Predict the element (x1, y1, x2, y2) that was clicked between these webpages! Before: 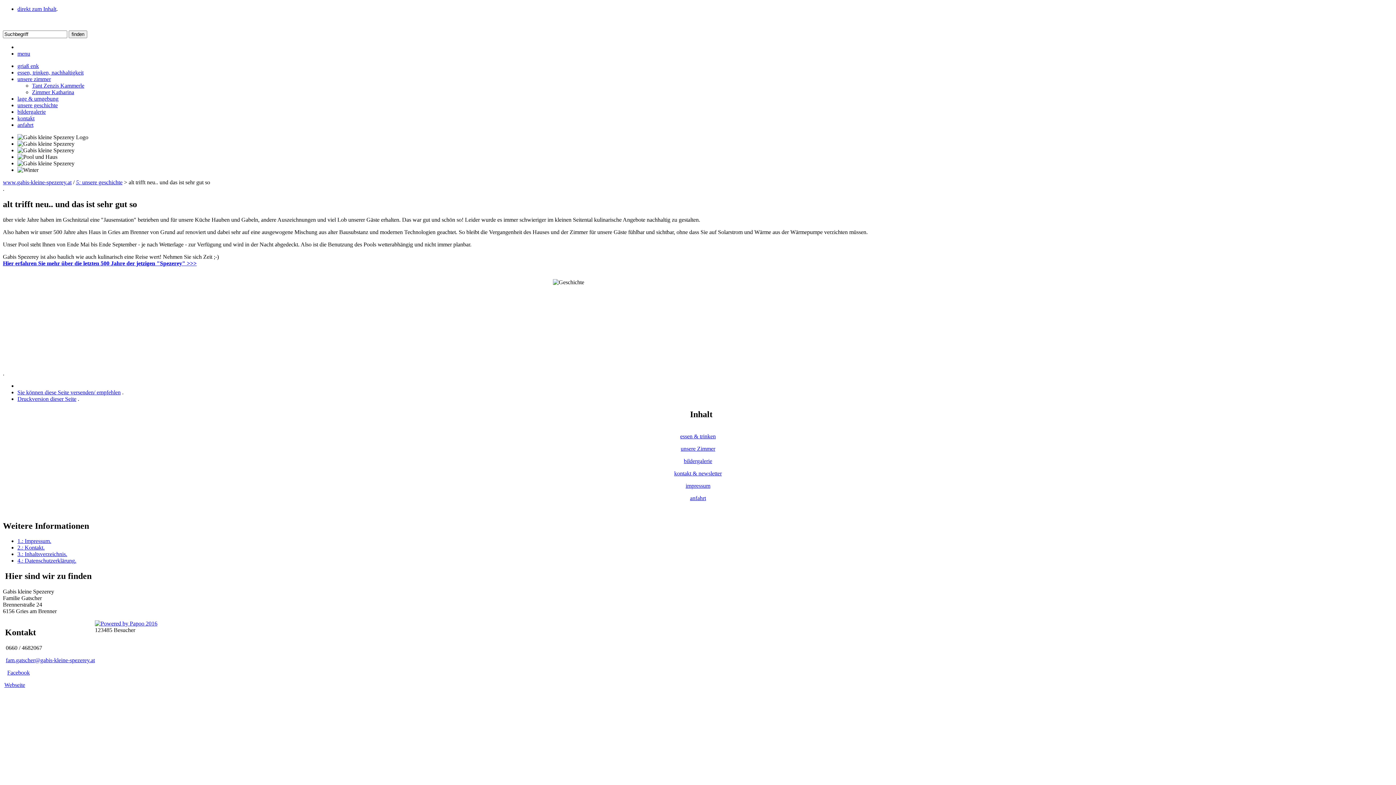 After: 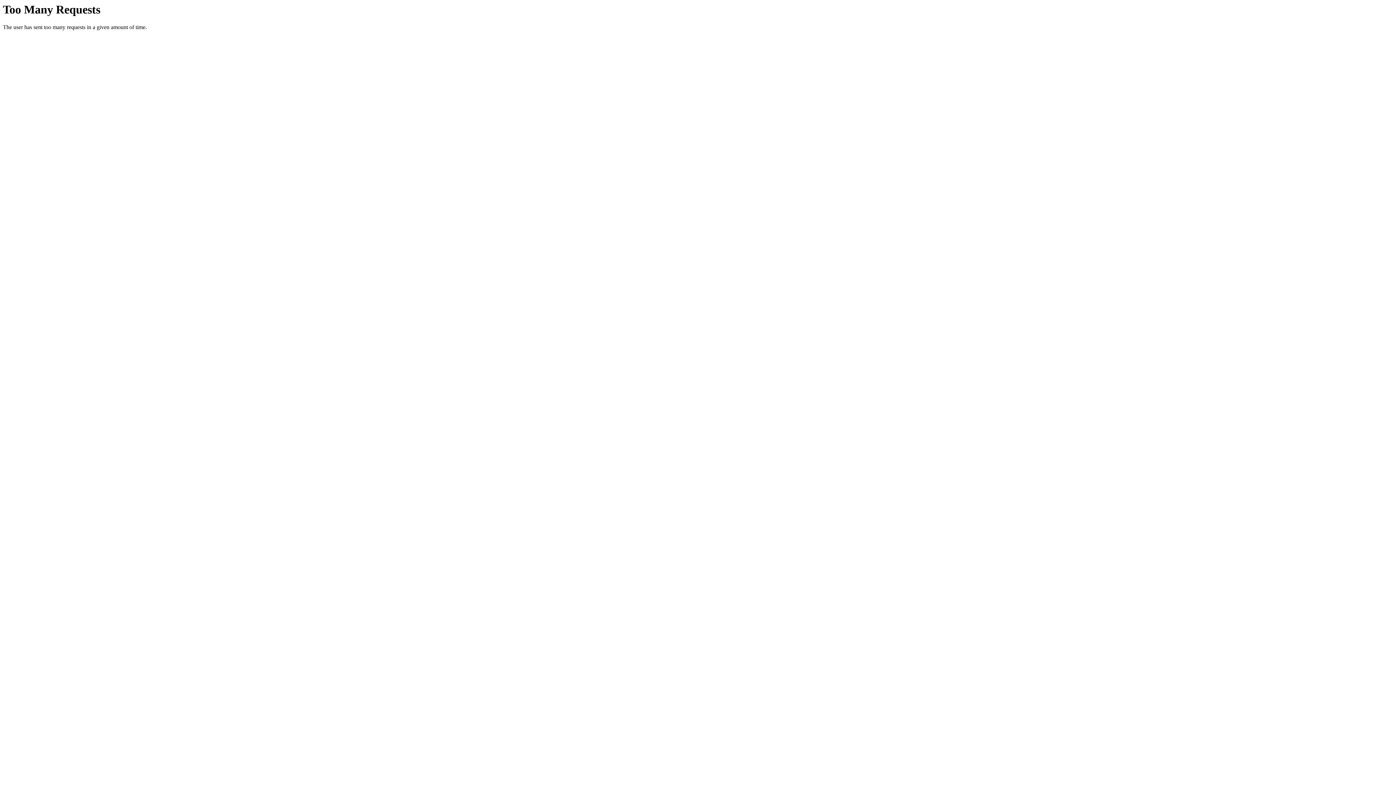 Action: bbox: (17, 557, 76, 564) label: 4.: Datenschutzerklärung.